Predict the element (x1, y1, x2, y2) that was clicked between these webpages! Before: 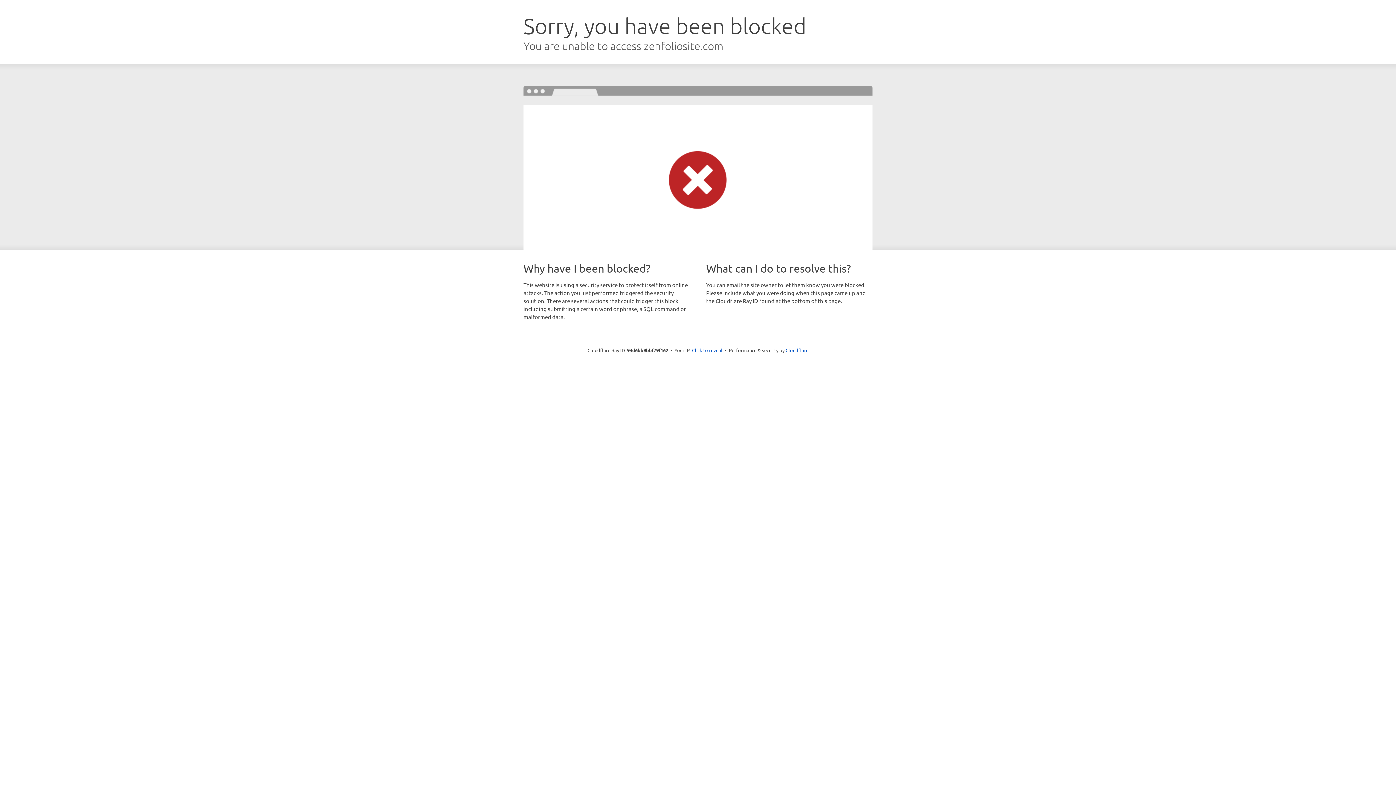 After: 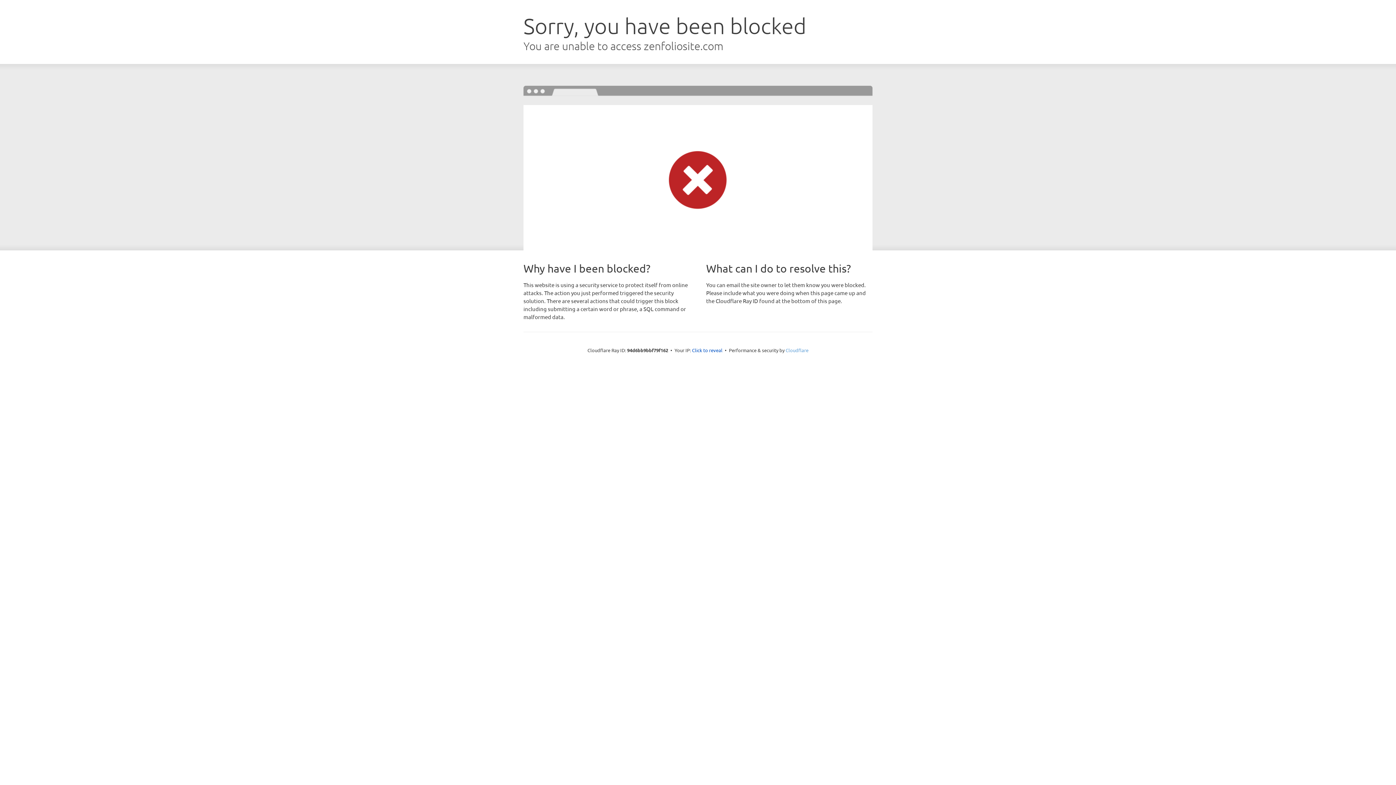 Action: label: Cloudflare bbox: (785, 347, 808, 353)